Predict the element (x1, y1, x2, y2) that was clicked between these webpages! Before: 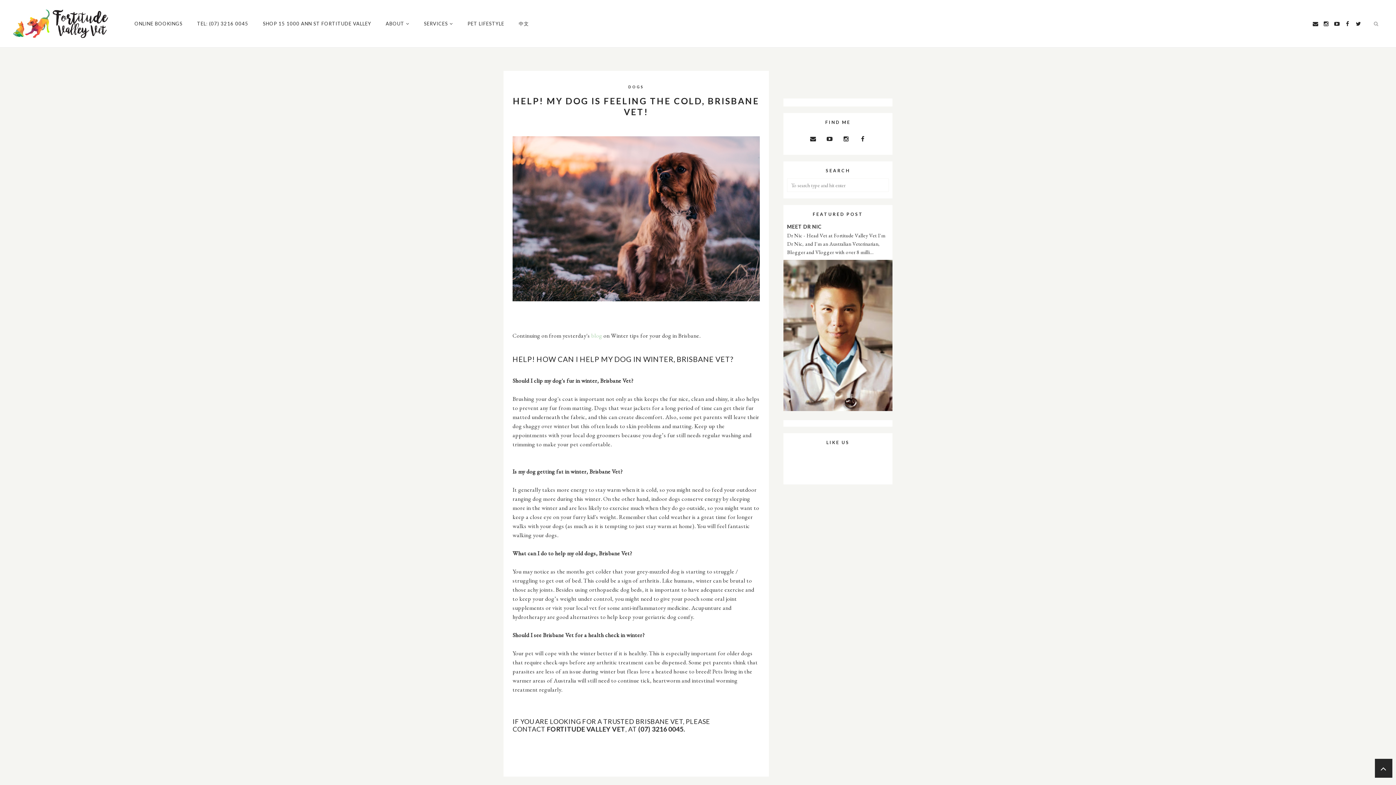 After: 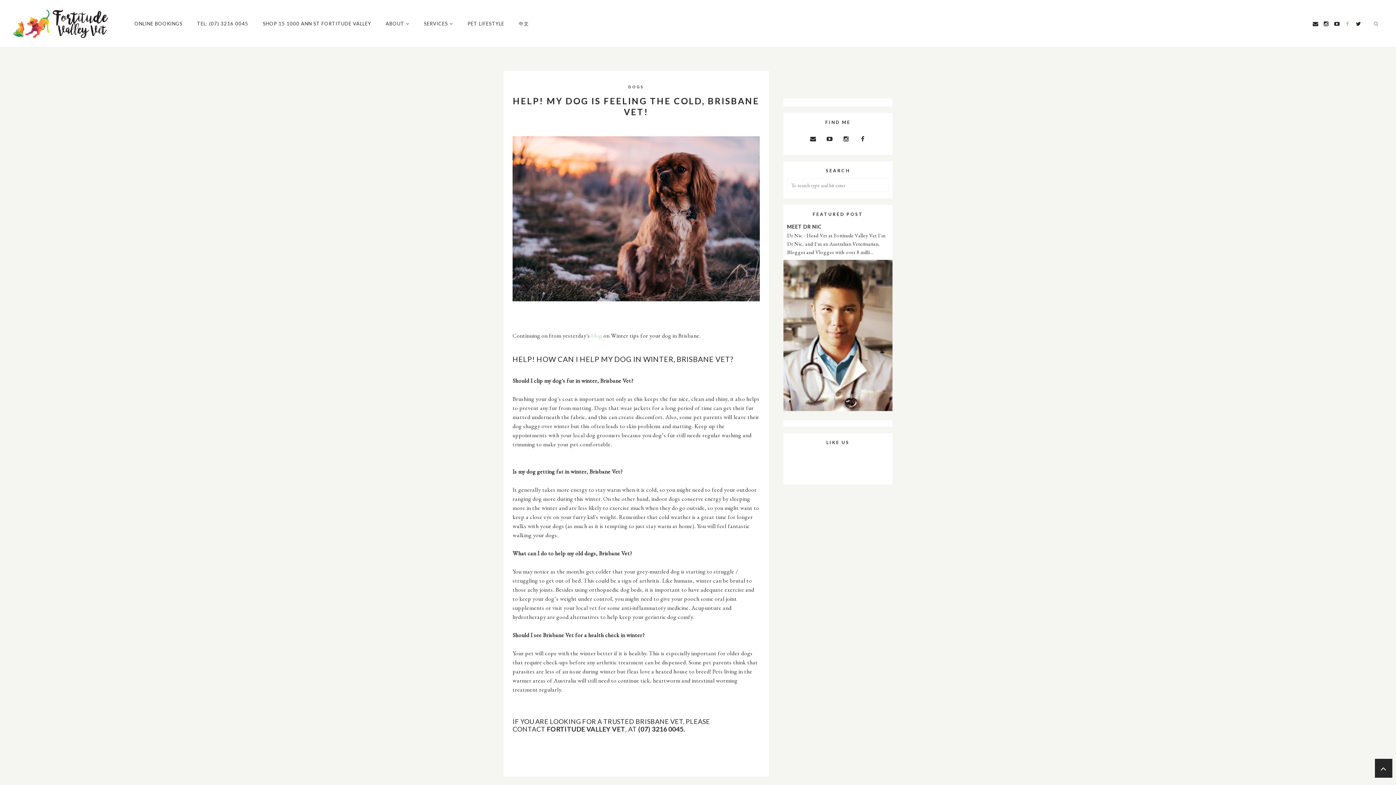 Action: bbox: (1345, 0, 1350, 47)